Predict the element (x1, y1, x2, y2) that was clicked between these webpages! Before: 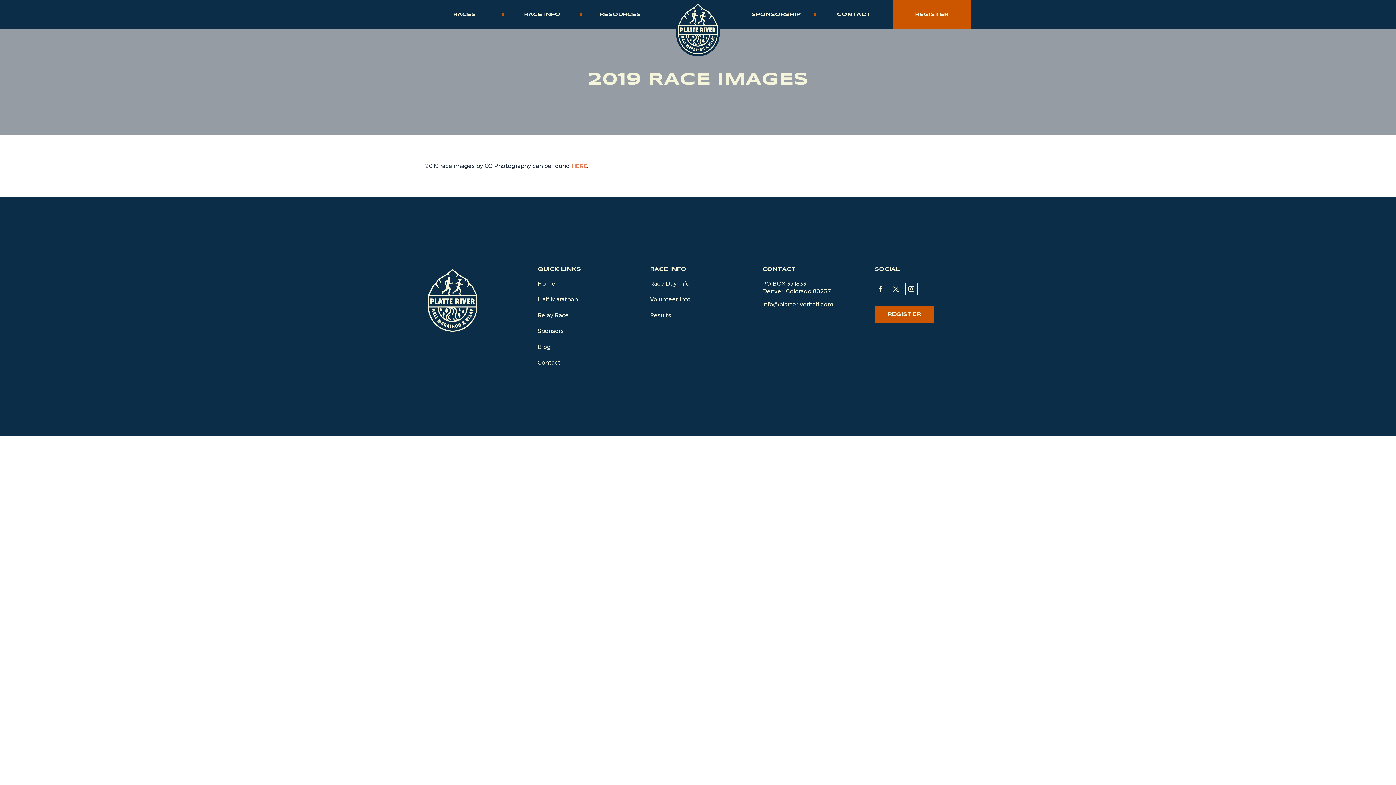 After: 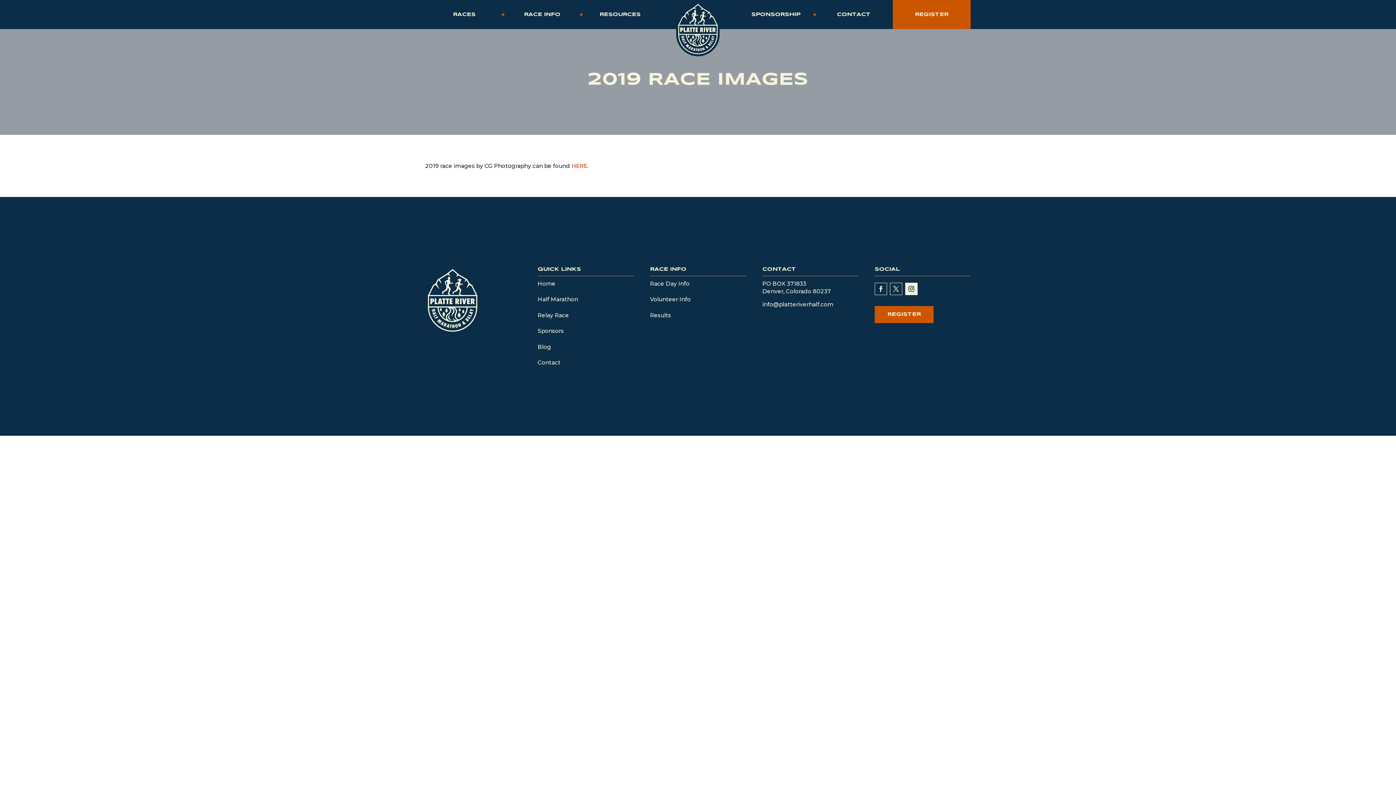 Action: bbox: (905, 282, 917, 295)